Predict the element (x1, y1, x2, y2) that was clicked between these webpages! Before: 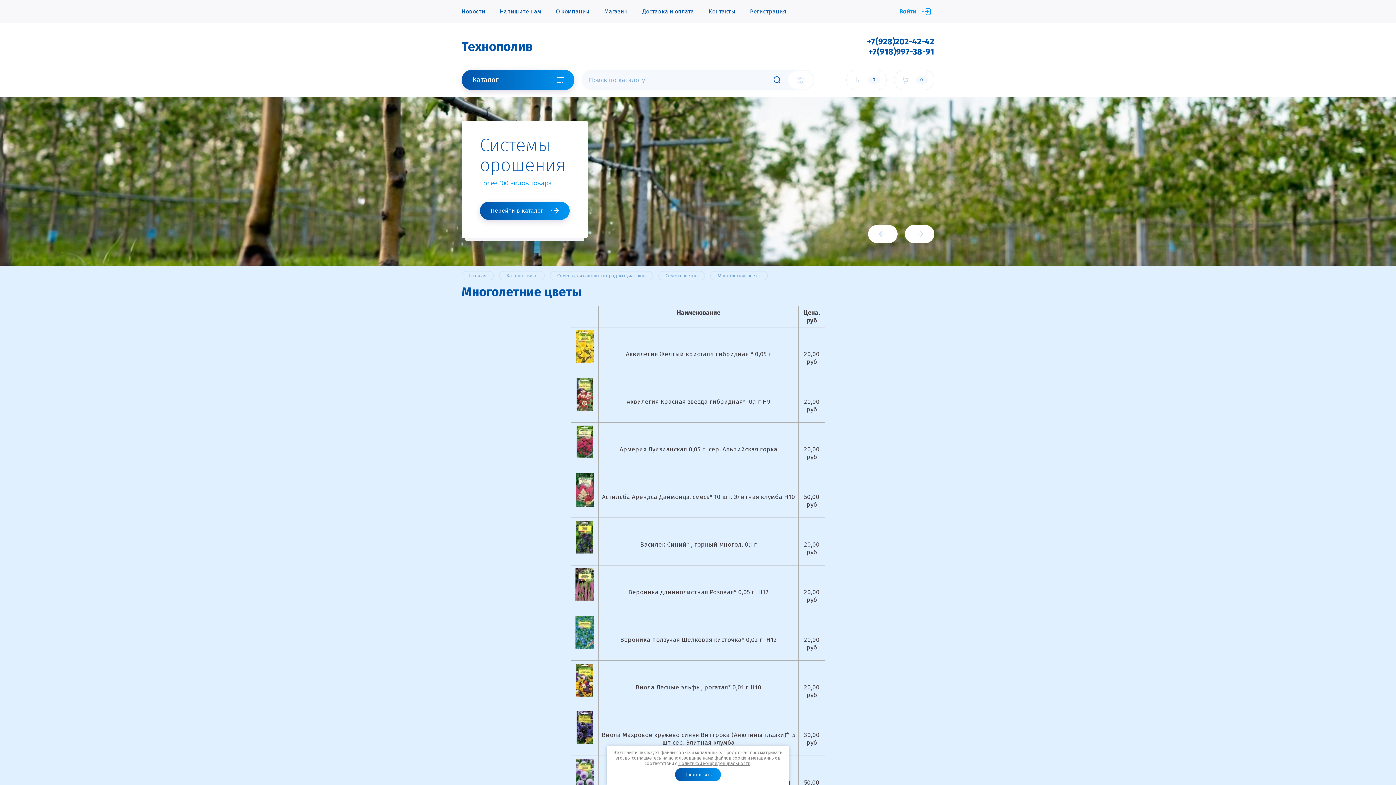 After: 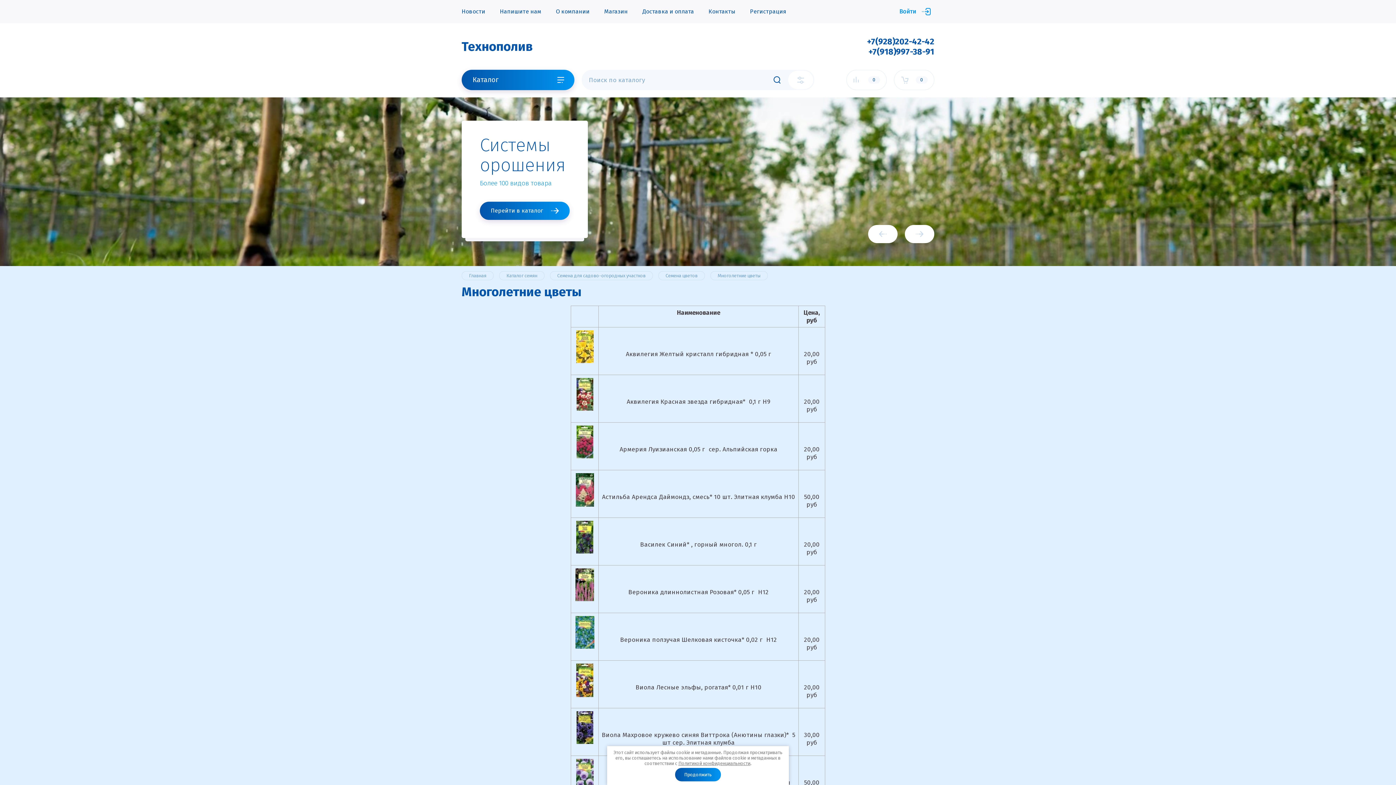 Action: bbox: (868, 46, 934, 56) label: +7(918)997-38-91